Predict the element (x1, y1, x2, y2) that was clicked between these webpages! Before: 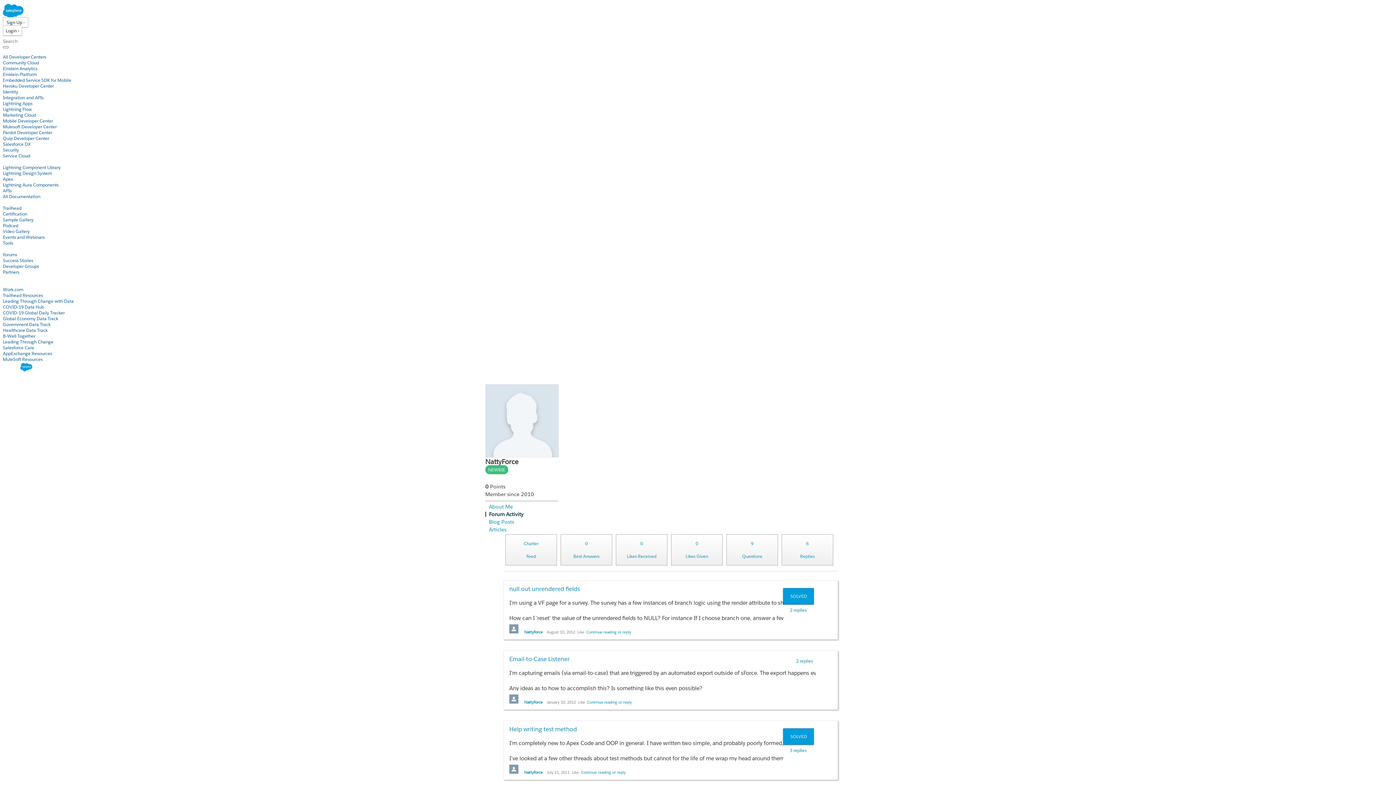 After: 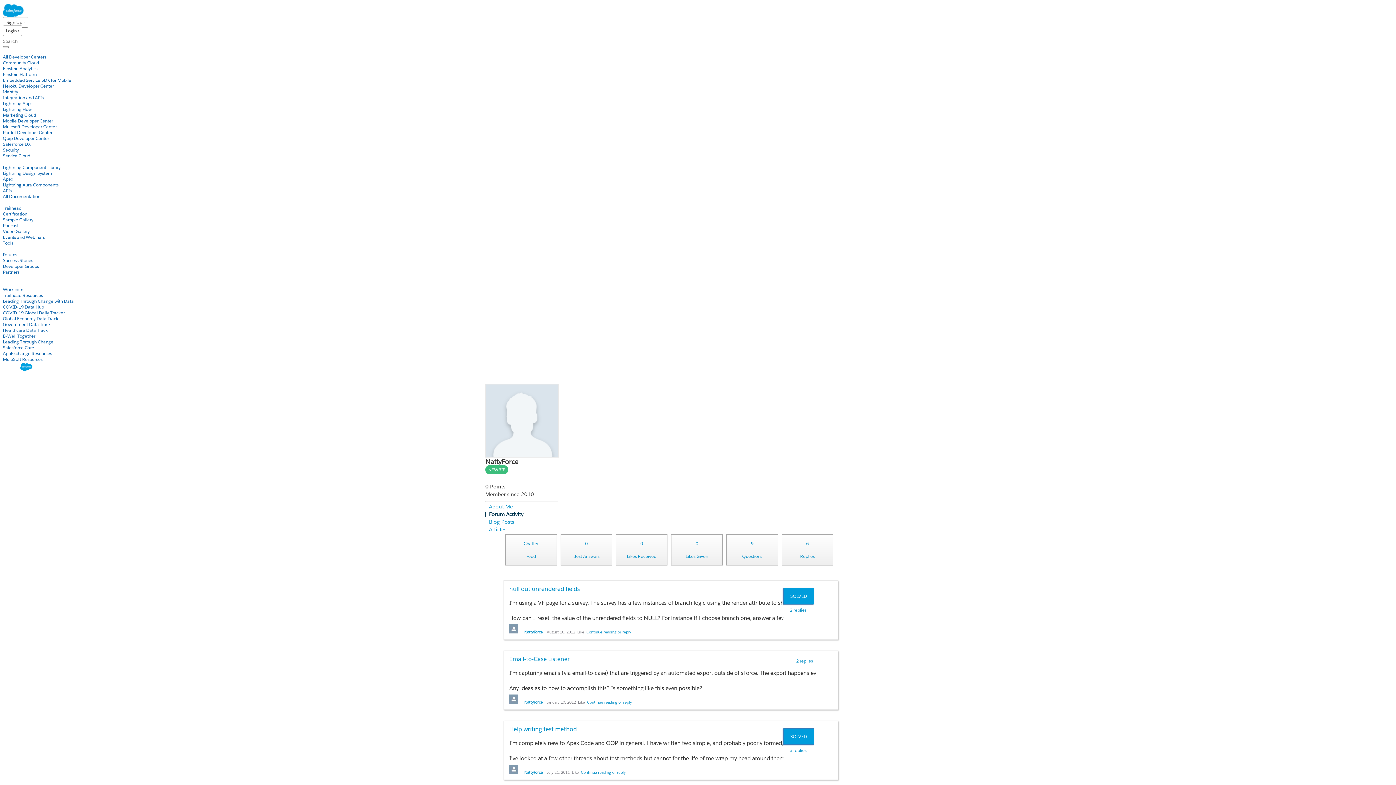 Action: label: COVID-19 bbox: (2, 280, 24, 286)